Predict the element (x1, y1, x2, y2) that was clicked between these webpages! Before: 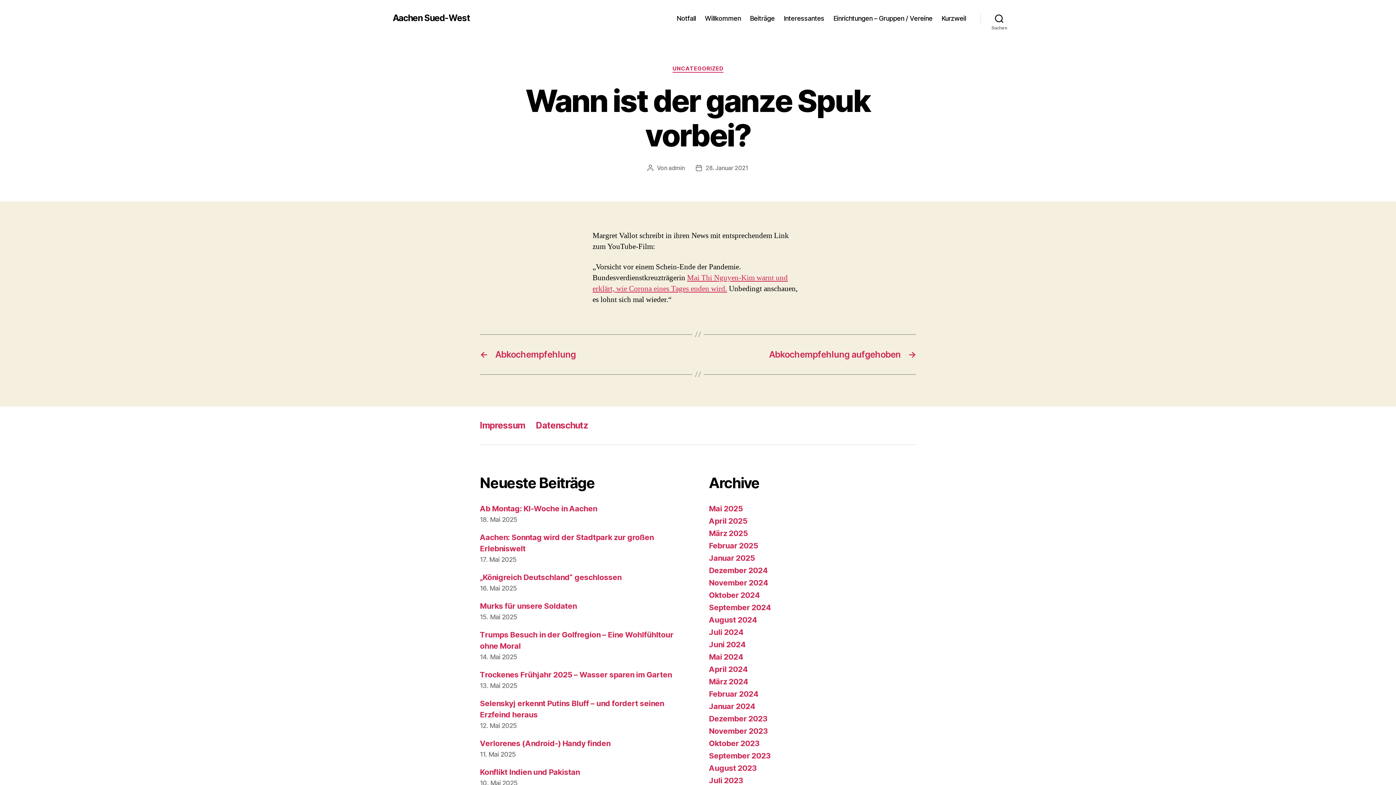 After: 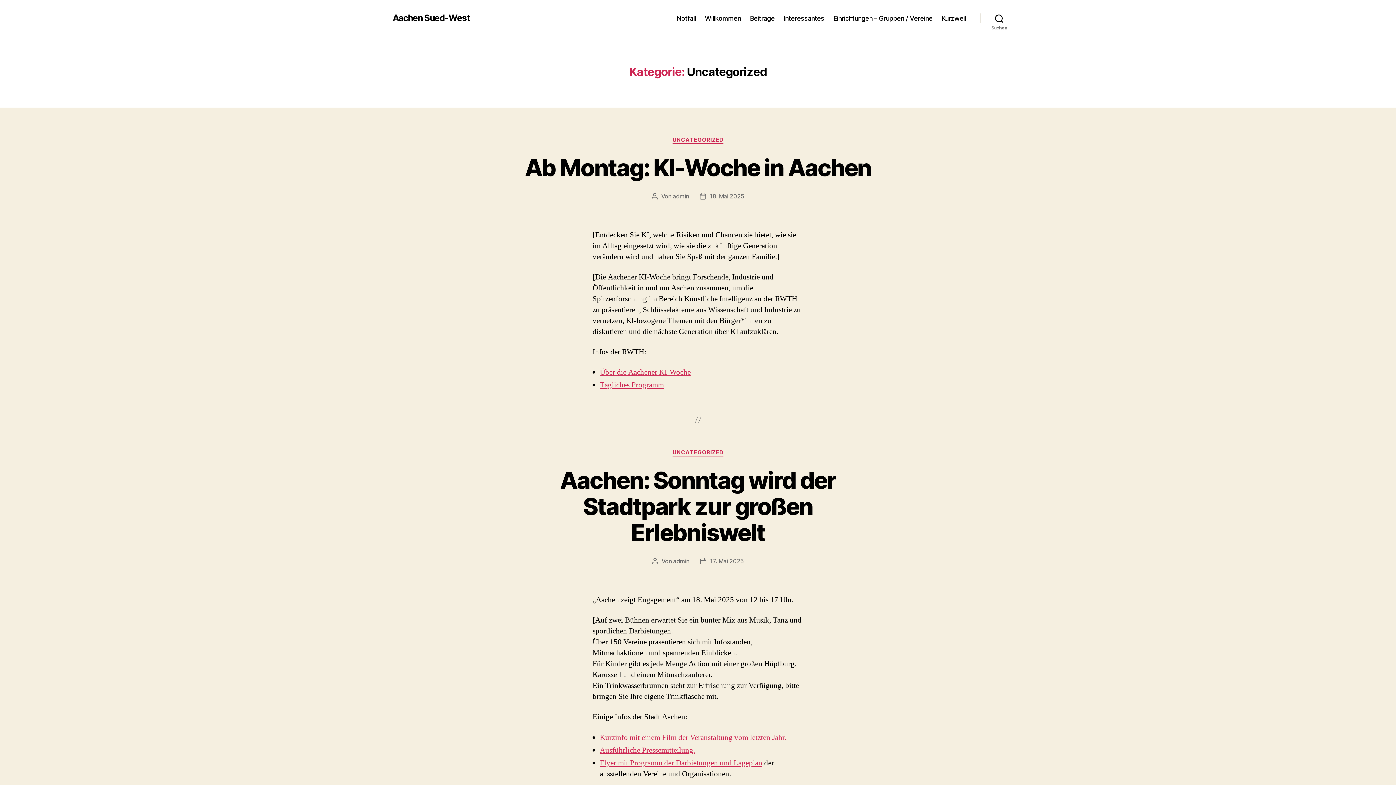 Action: bbox: (672, 65, 723, 72) label: UNCATEGORIZED